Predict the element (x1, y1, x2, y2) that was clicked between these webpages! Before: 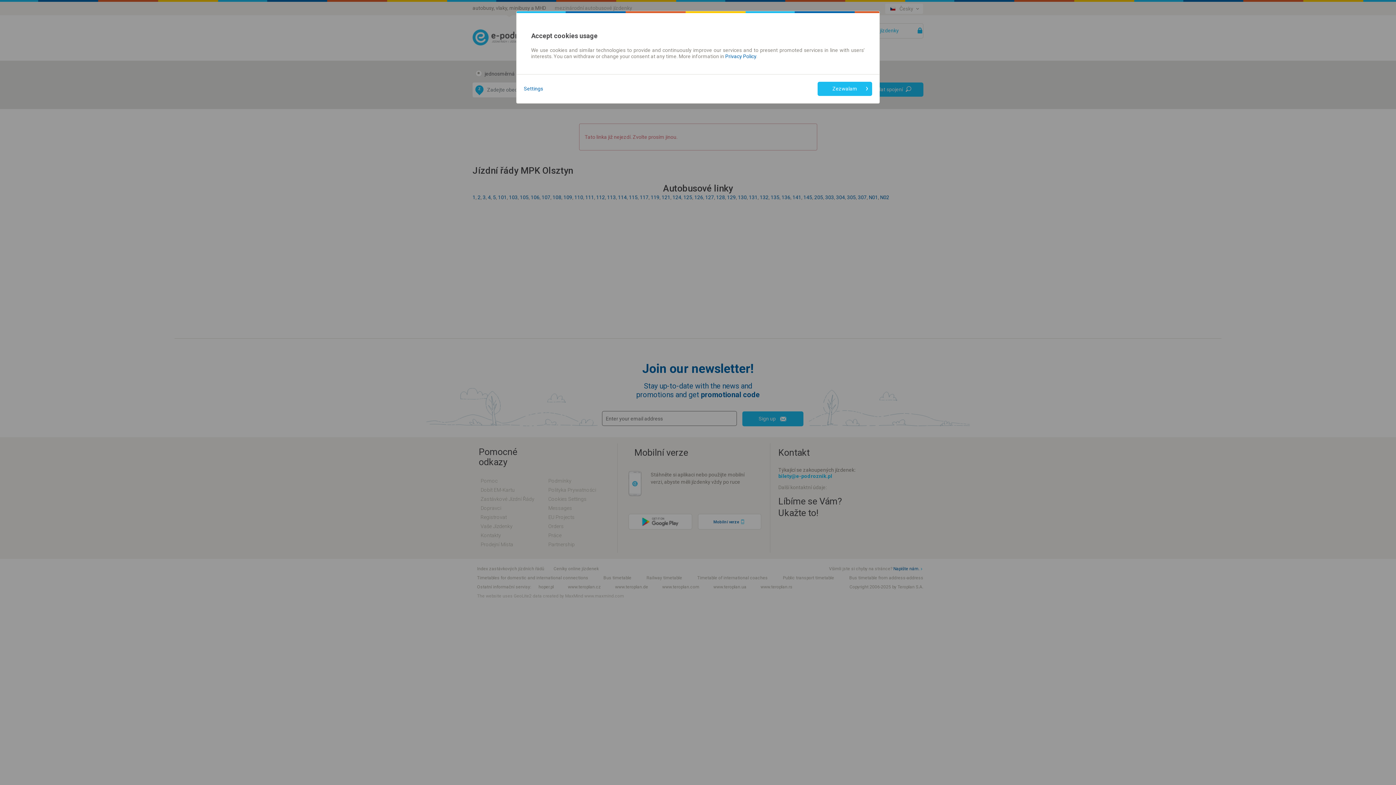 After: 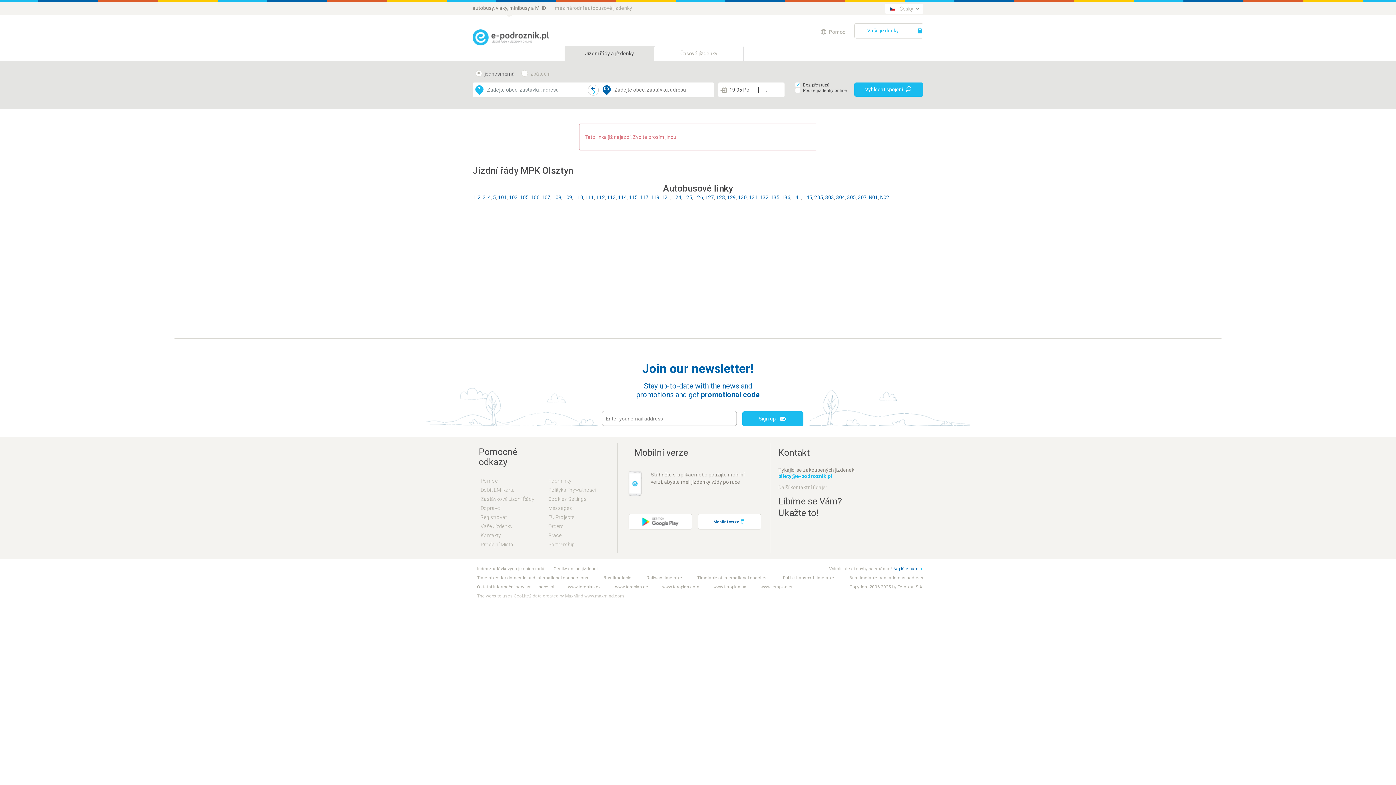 Action: label: Zezwalam bbox: (817, 81, 872, 96)